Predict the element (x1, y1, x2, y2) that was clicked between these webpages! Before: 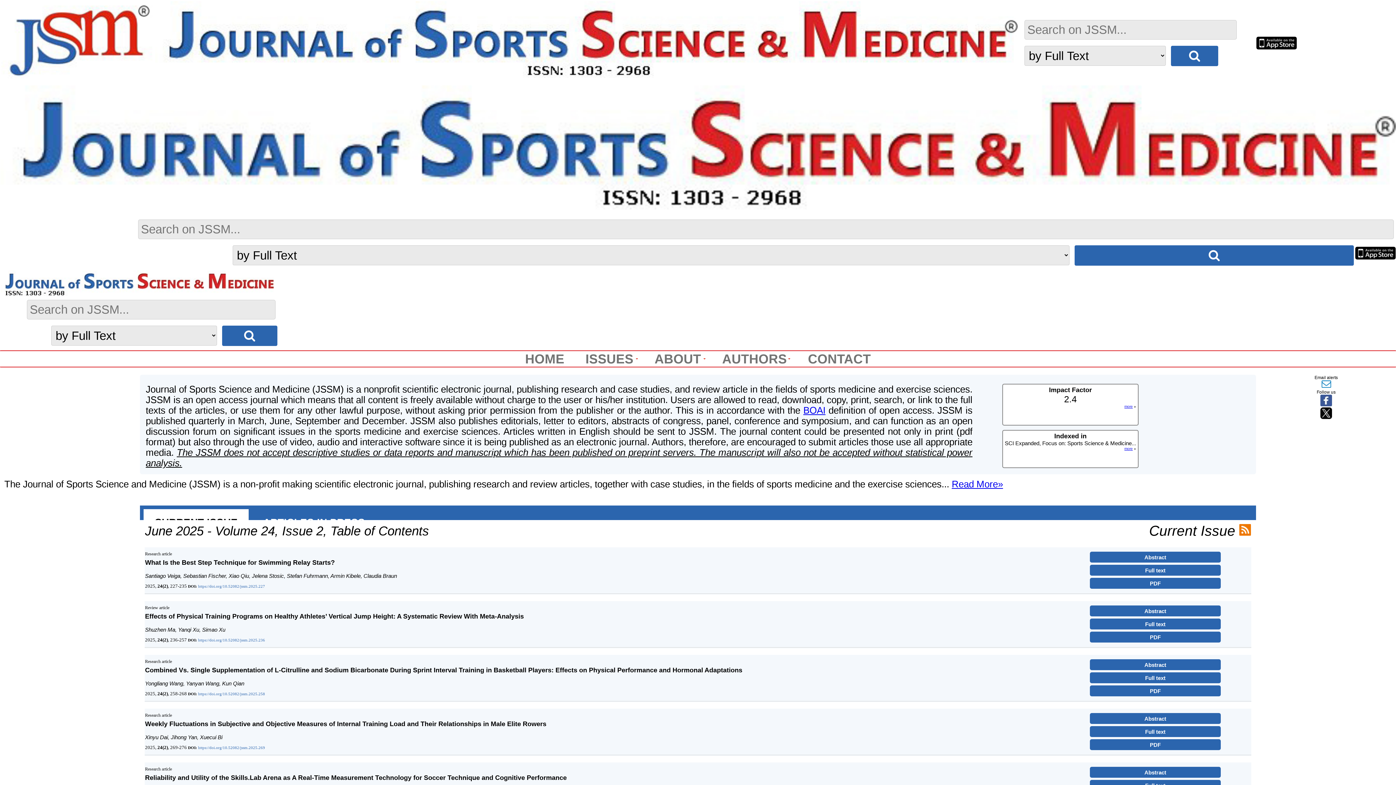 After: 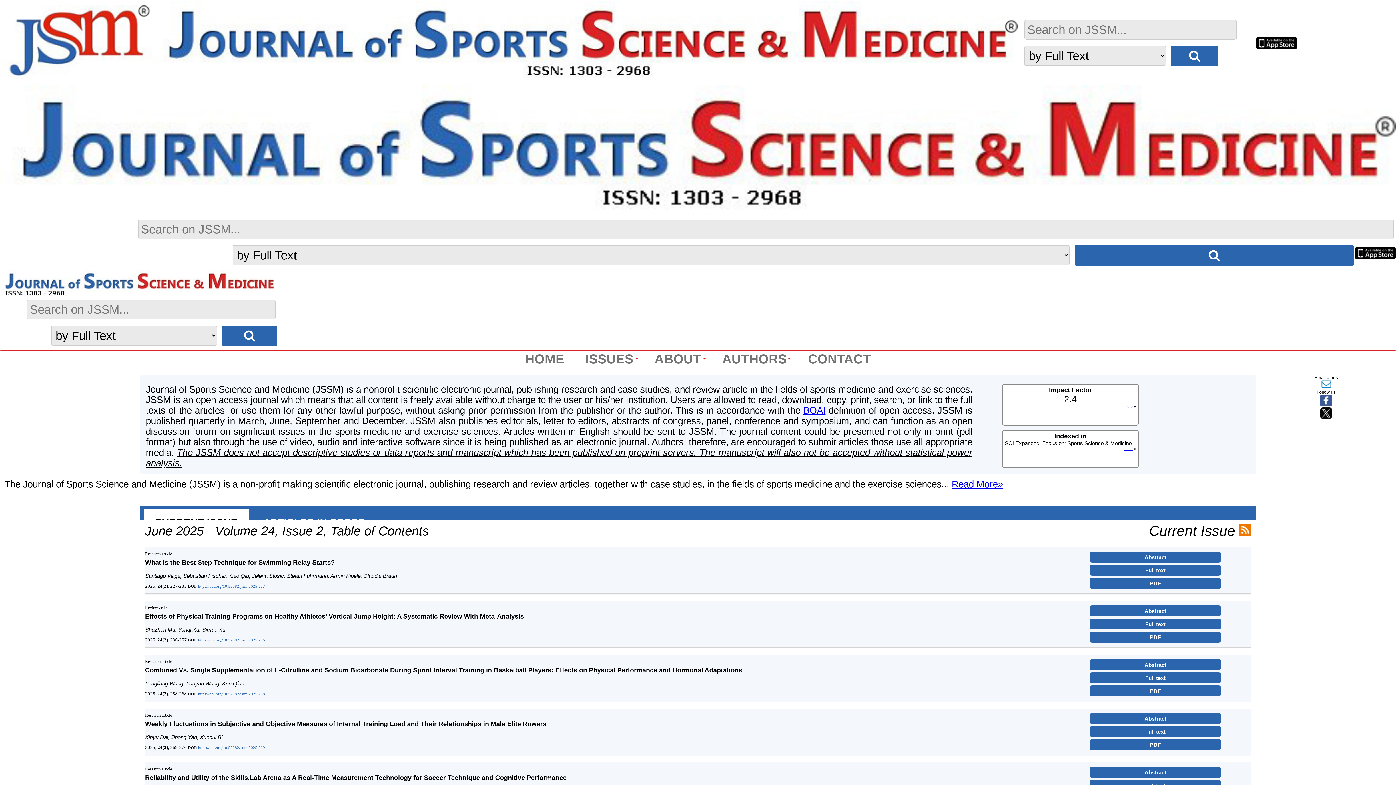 Action: label: BOAI bbox: (803, 405, 825, 415)